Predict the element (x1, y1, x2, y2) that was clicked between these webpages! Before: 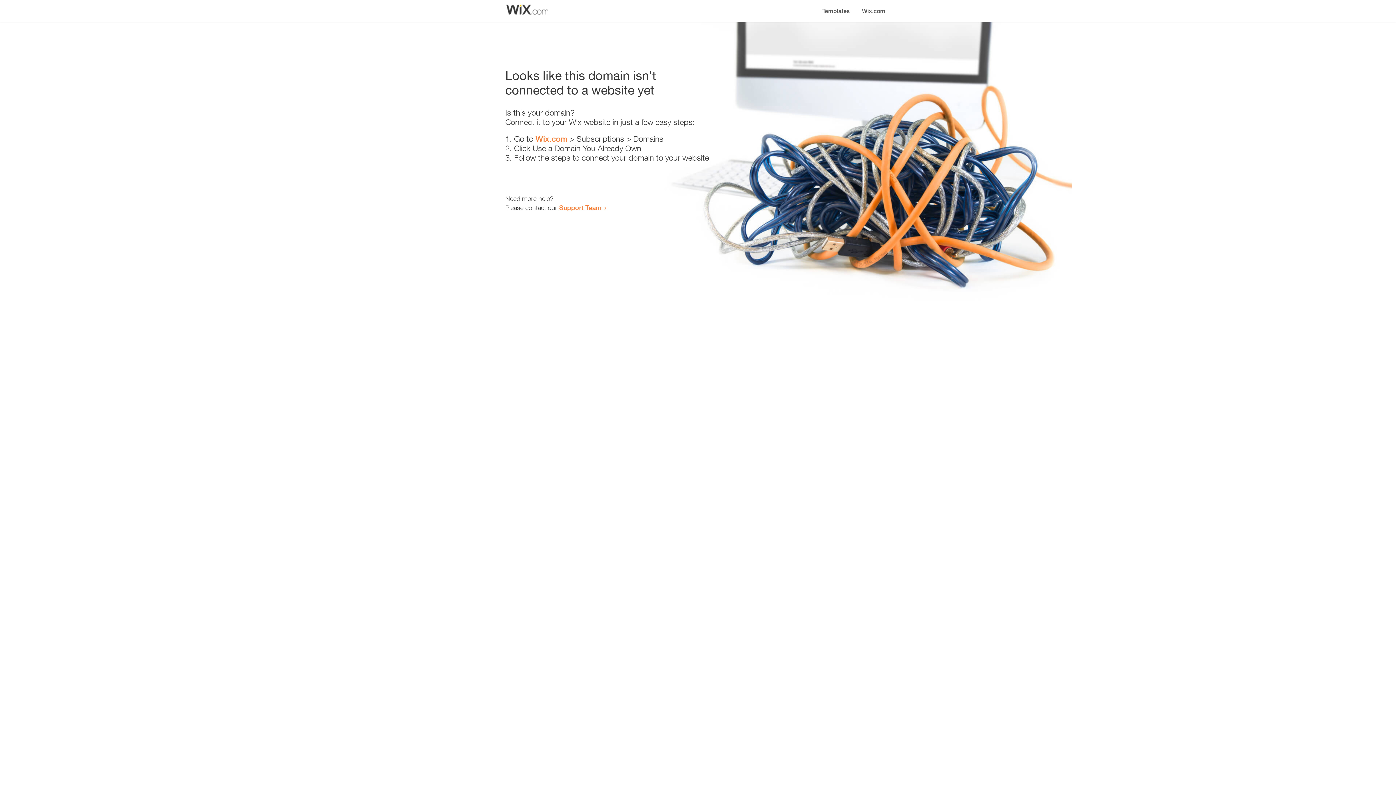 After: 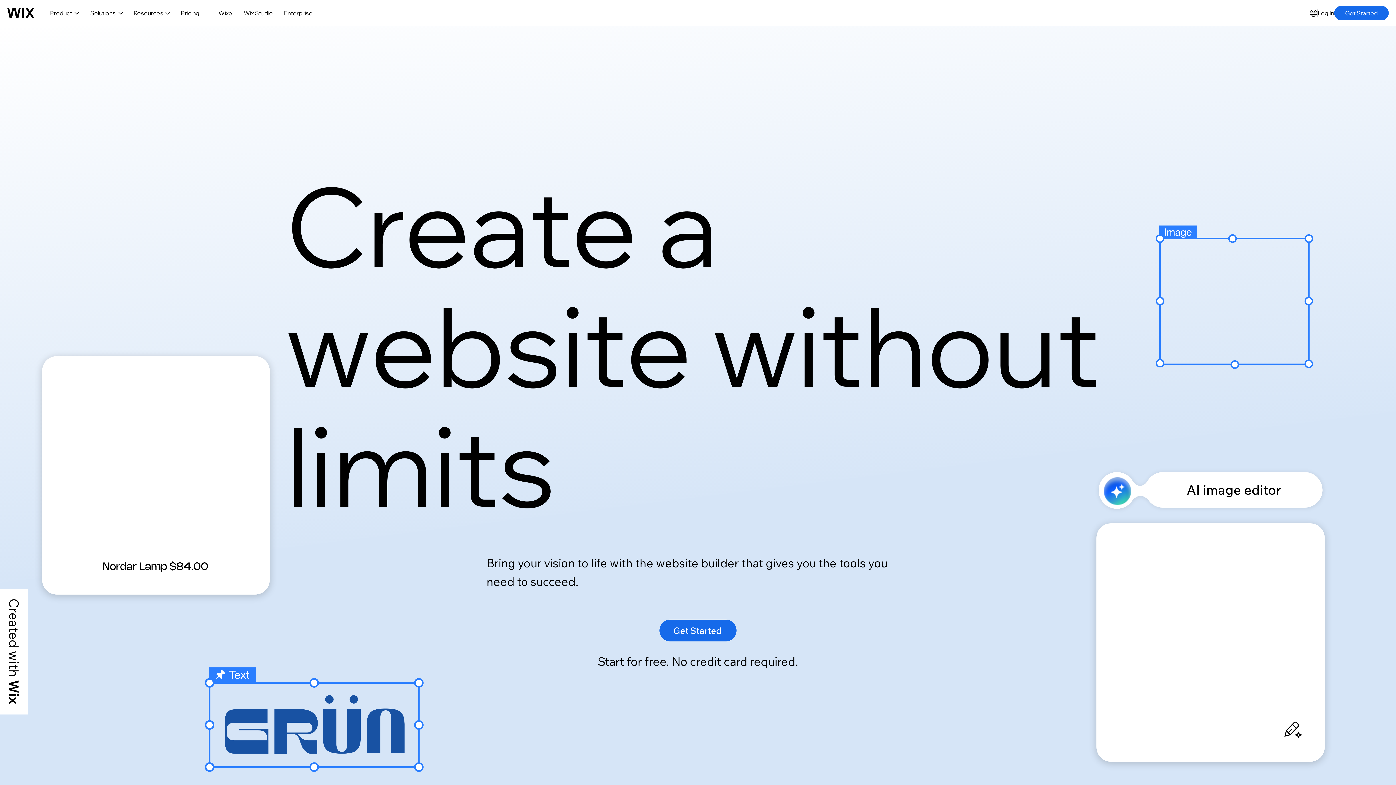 Action: label: Wix.com bbox: (856, 0, 890, 14)